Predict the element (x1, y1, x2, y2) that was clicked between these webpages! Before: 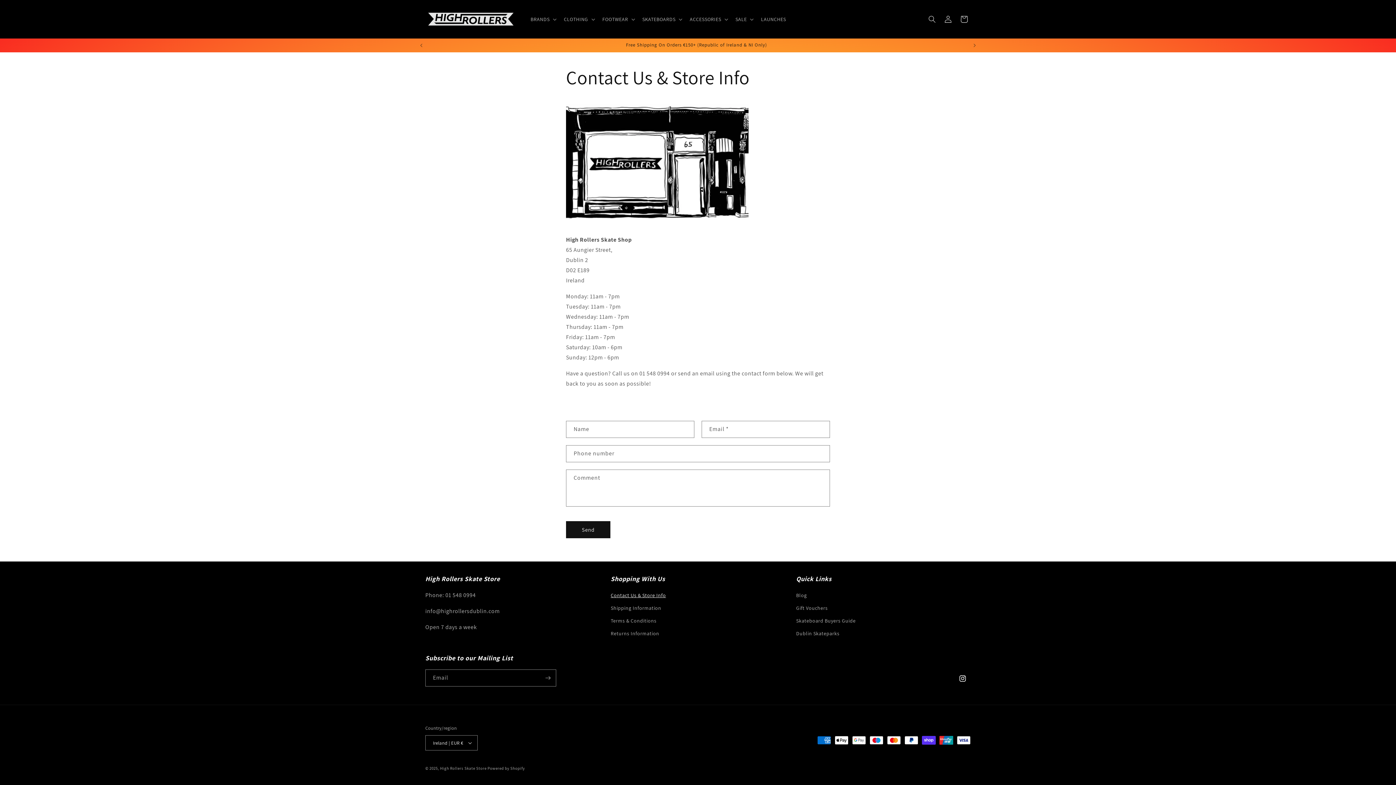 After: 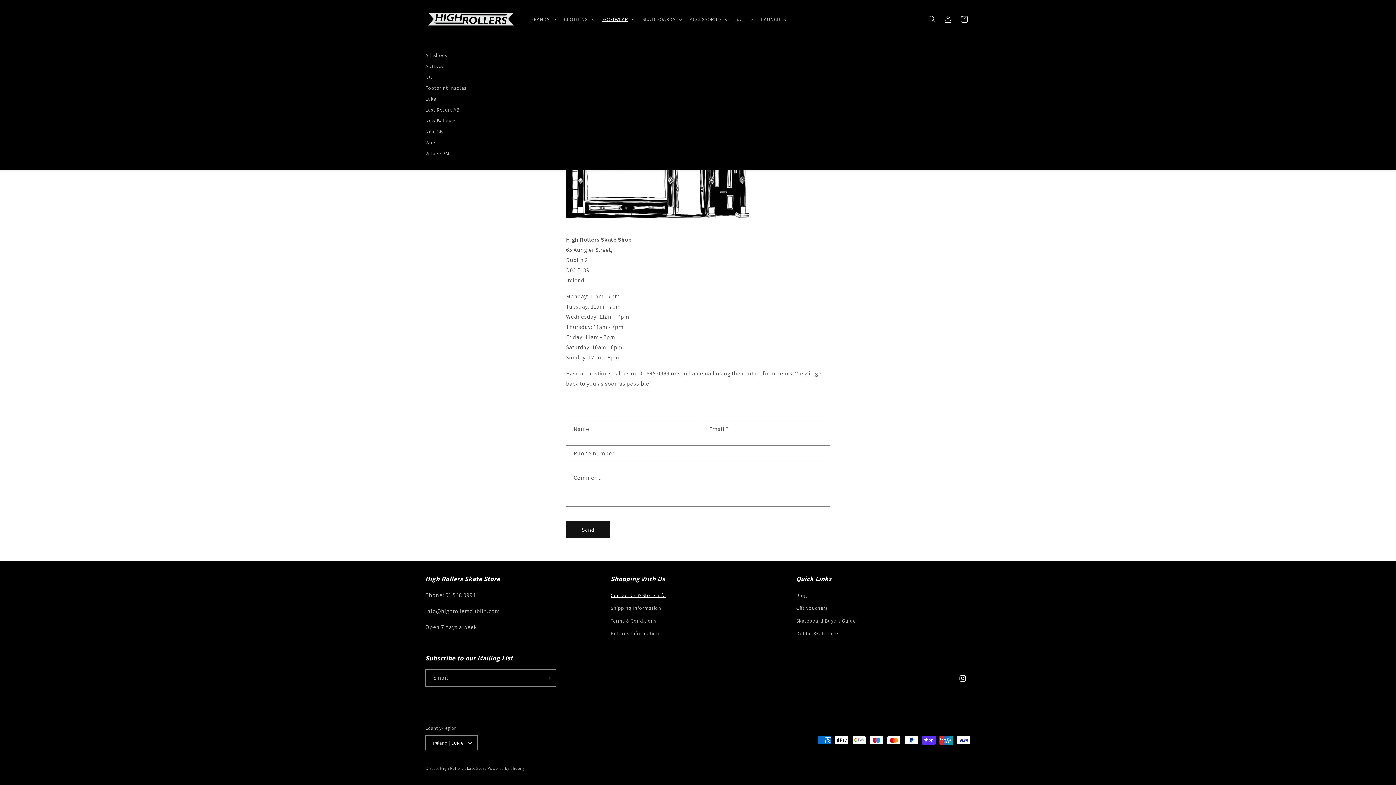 Action: bbox: (598, 11, 638, 26) label: FOOTWEAR